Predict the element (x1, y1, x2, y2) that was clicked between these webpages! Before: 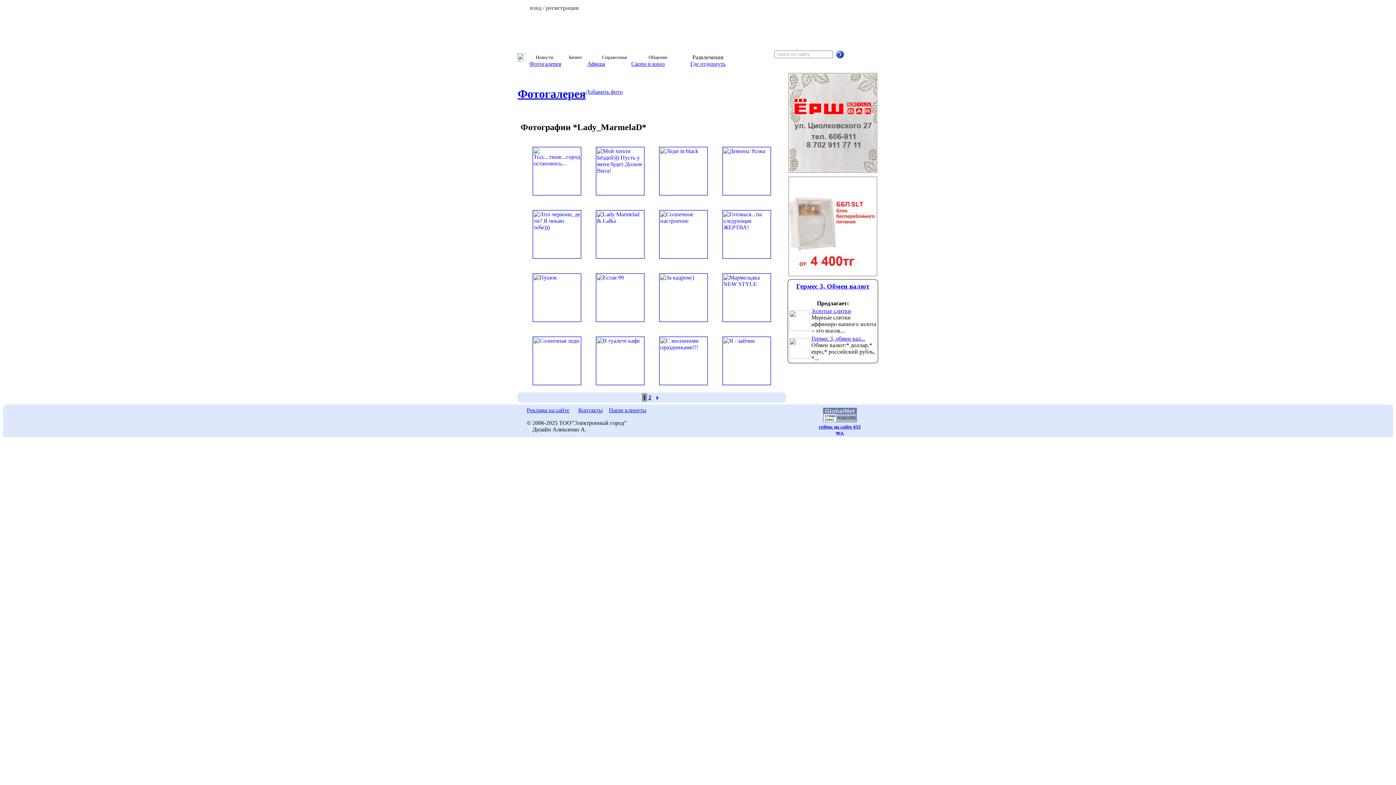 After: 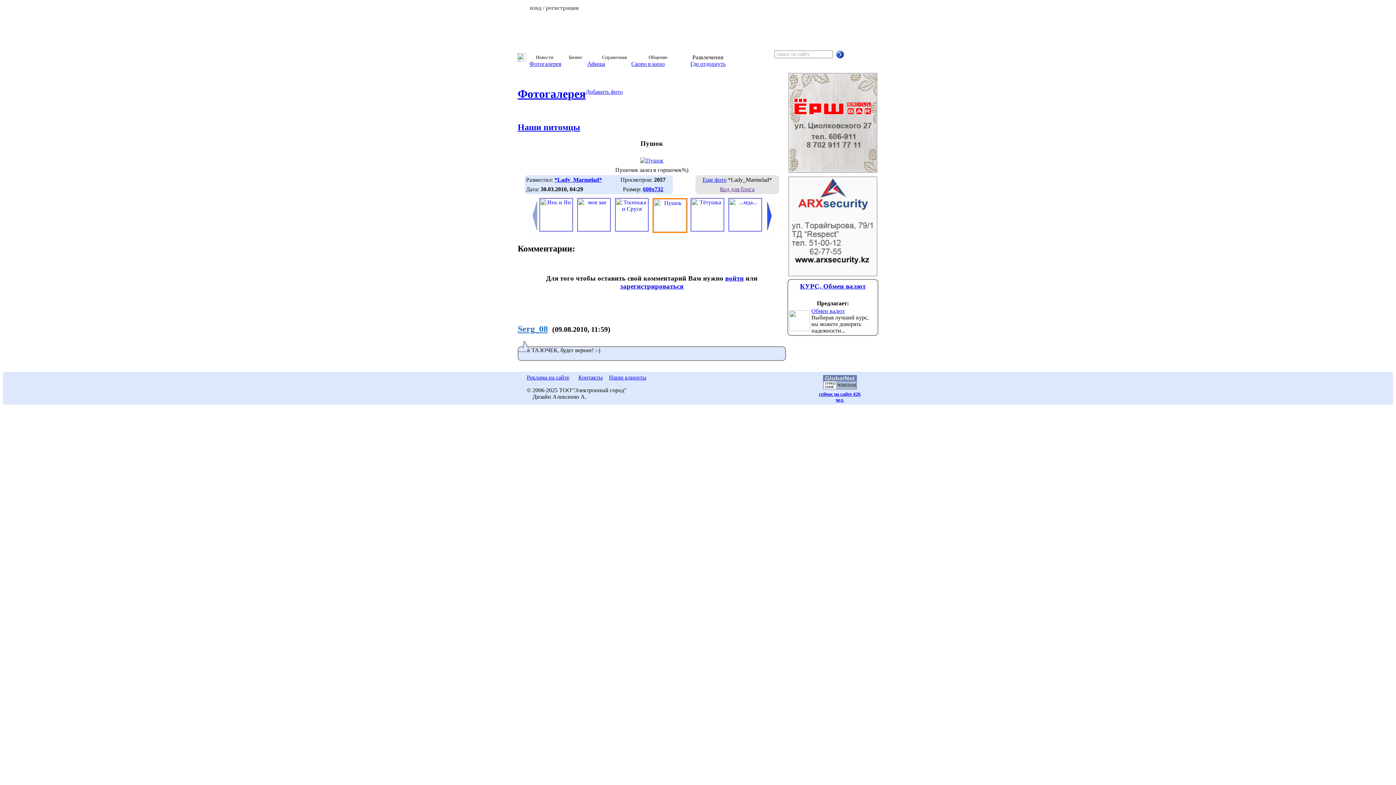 Action: bbox: (532, 316, 581, 322)